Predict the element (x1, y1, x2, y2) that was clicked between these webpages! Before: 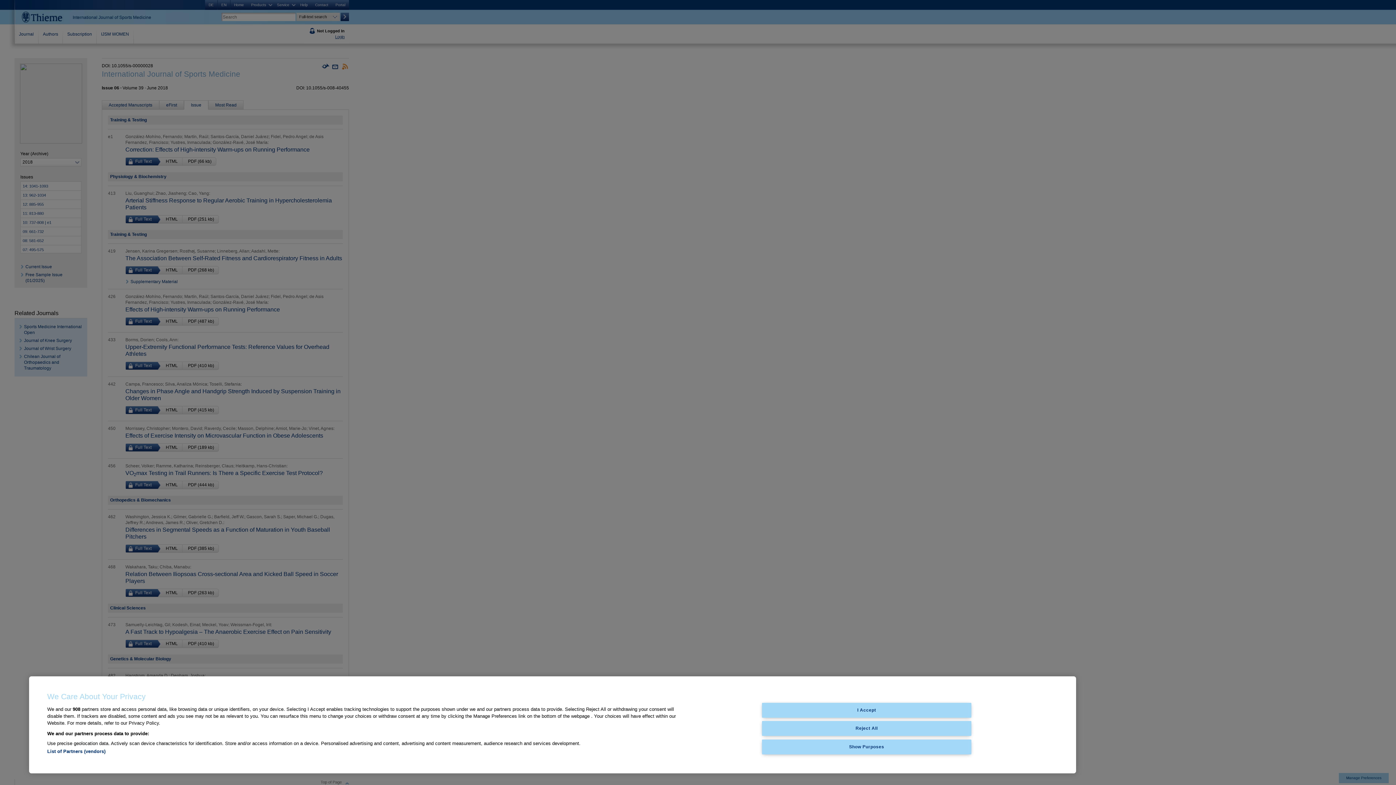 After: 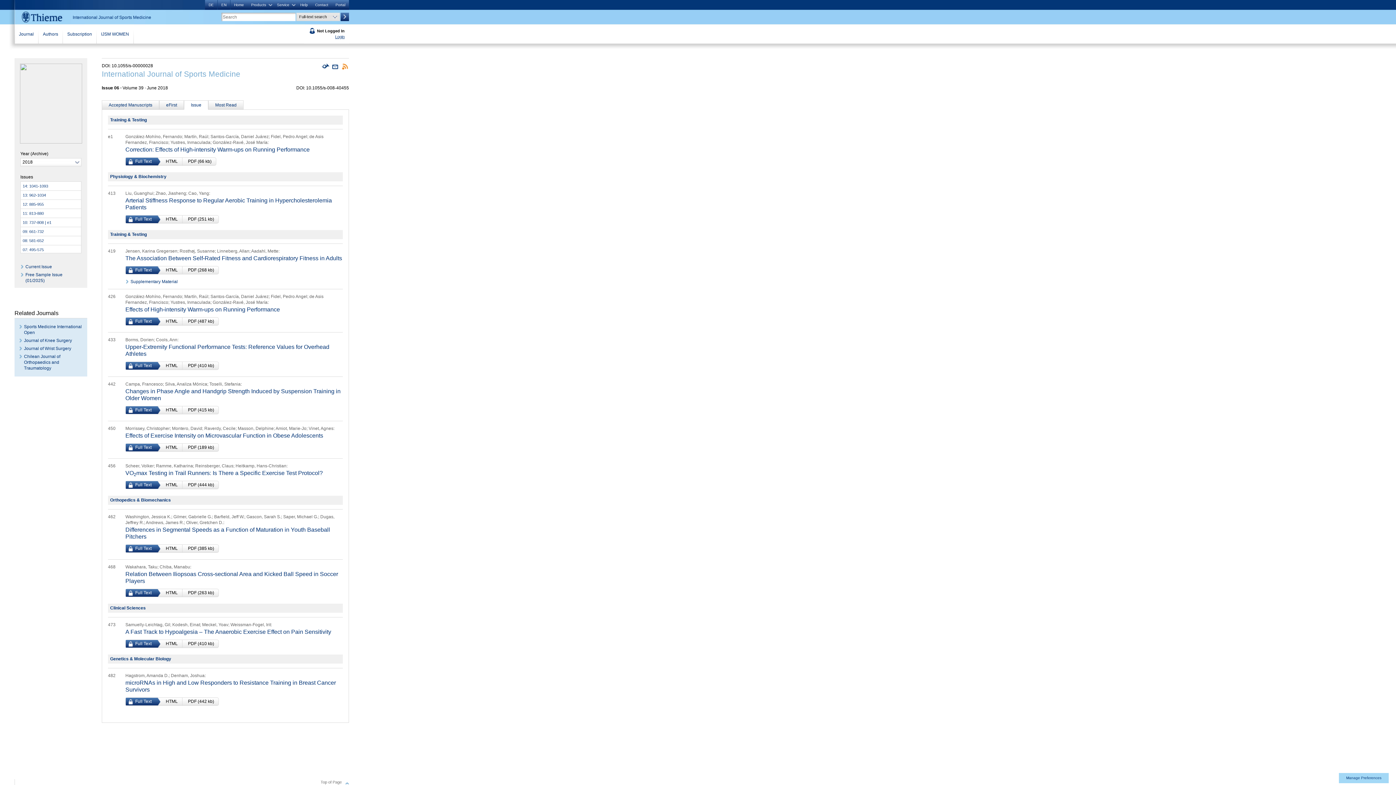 Action: bbox: (762, 703, 971, 717) label: I Accept